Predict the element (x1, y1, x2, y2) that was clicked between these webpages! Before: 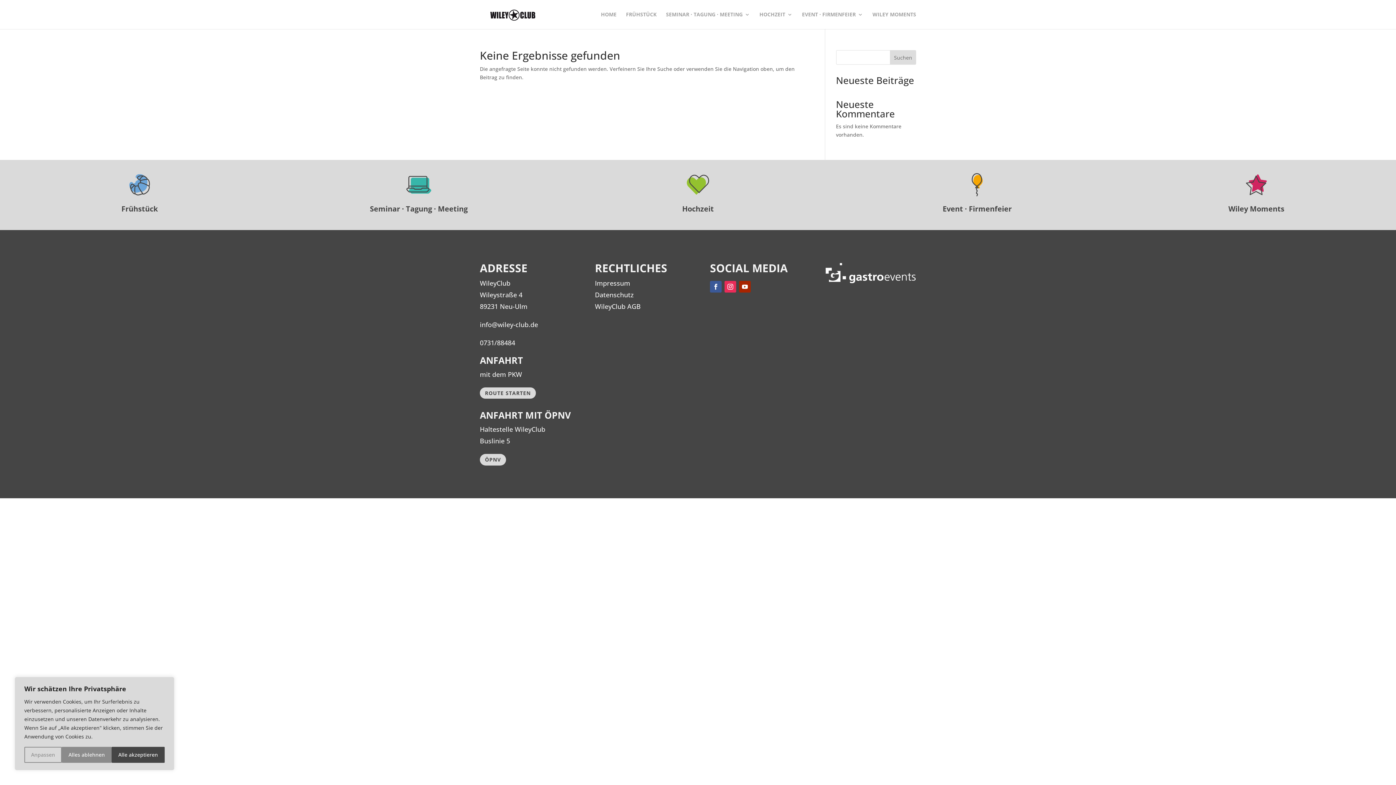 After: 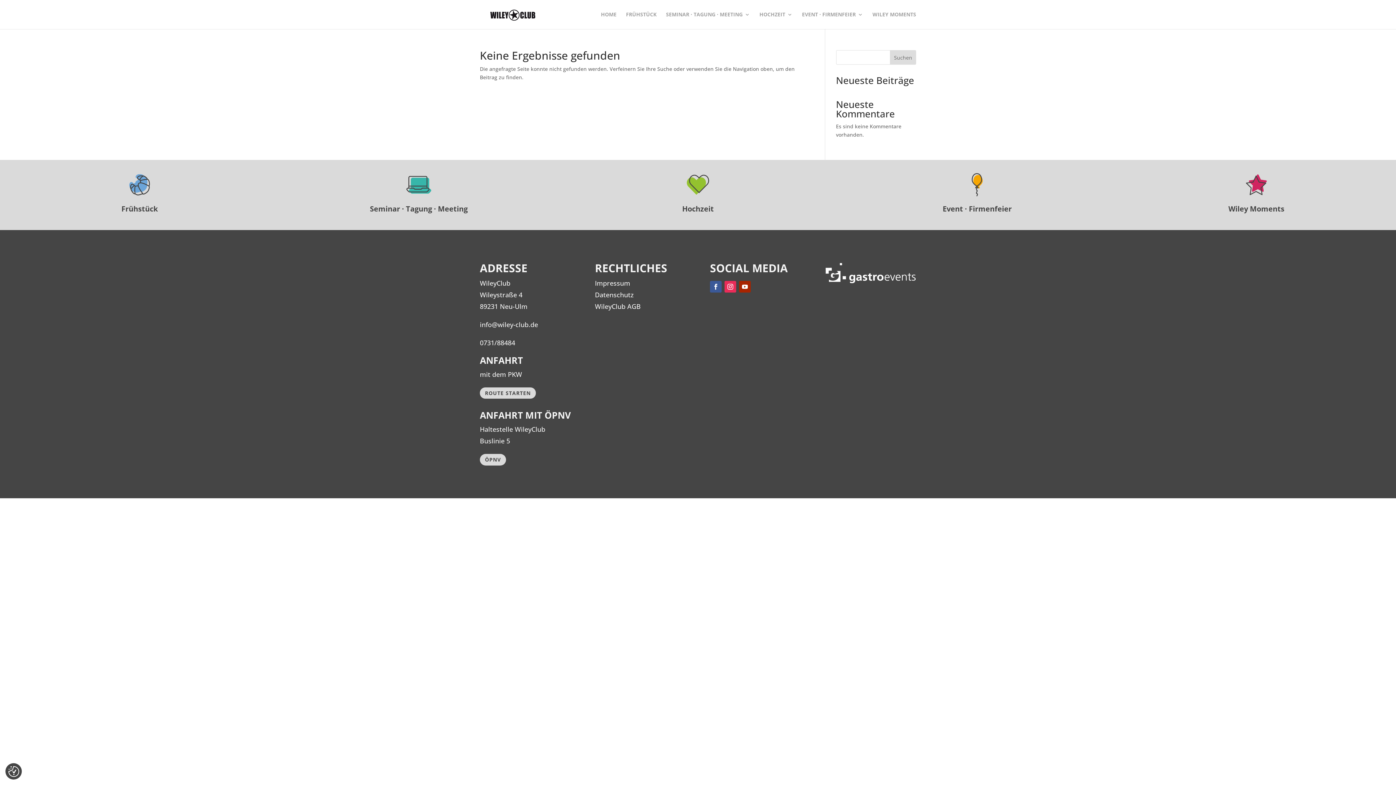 Action: bbox: (61, 747, 111, 763) label: Alles ablehnen